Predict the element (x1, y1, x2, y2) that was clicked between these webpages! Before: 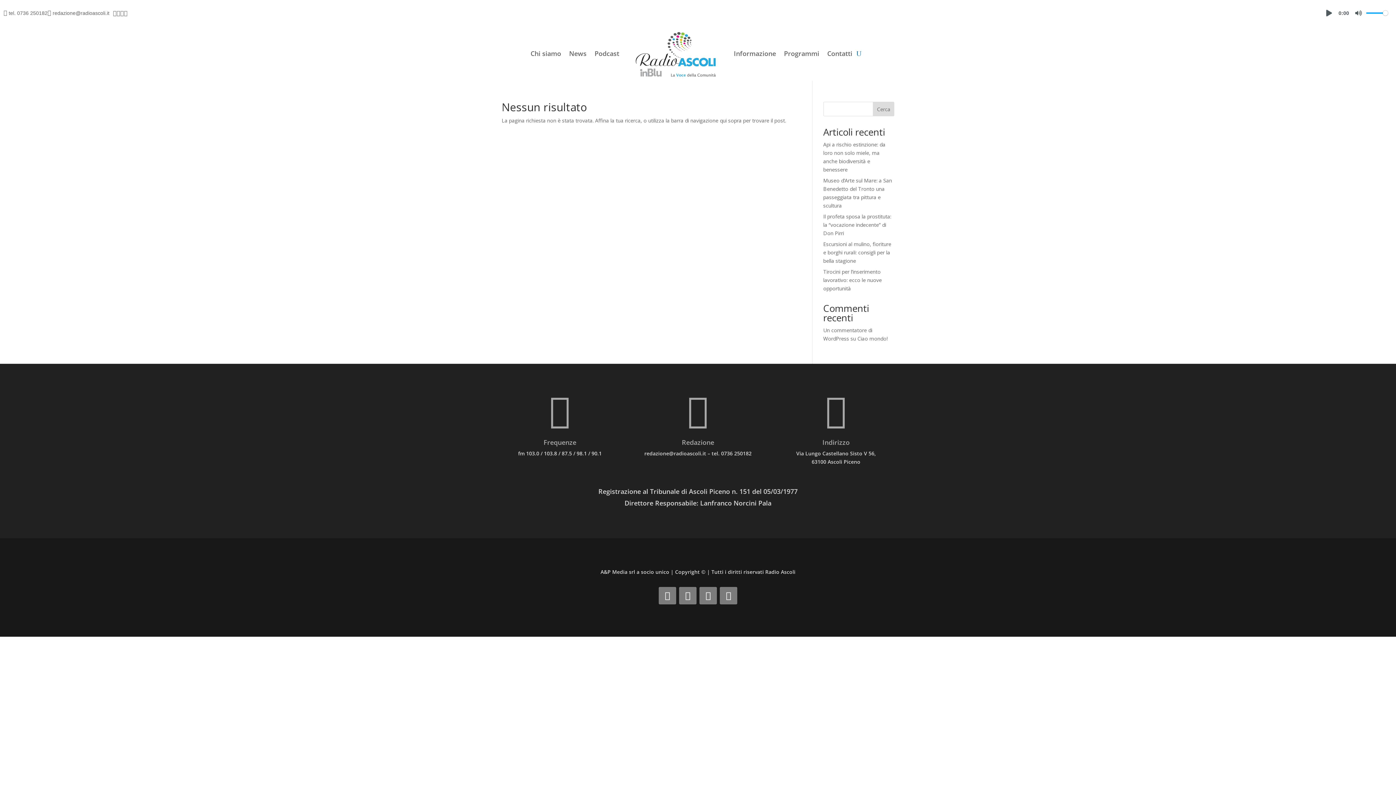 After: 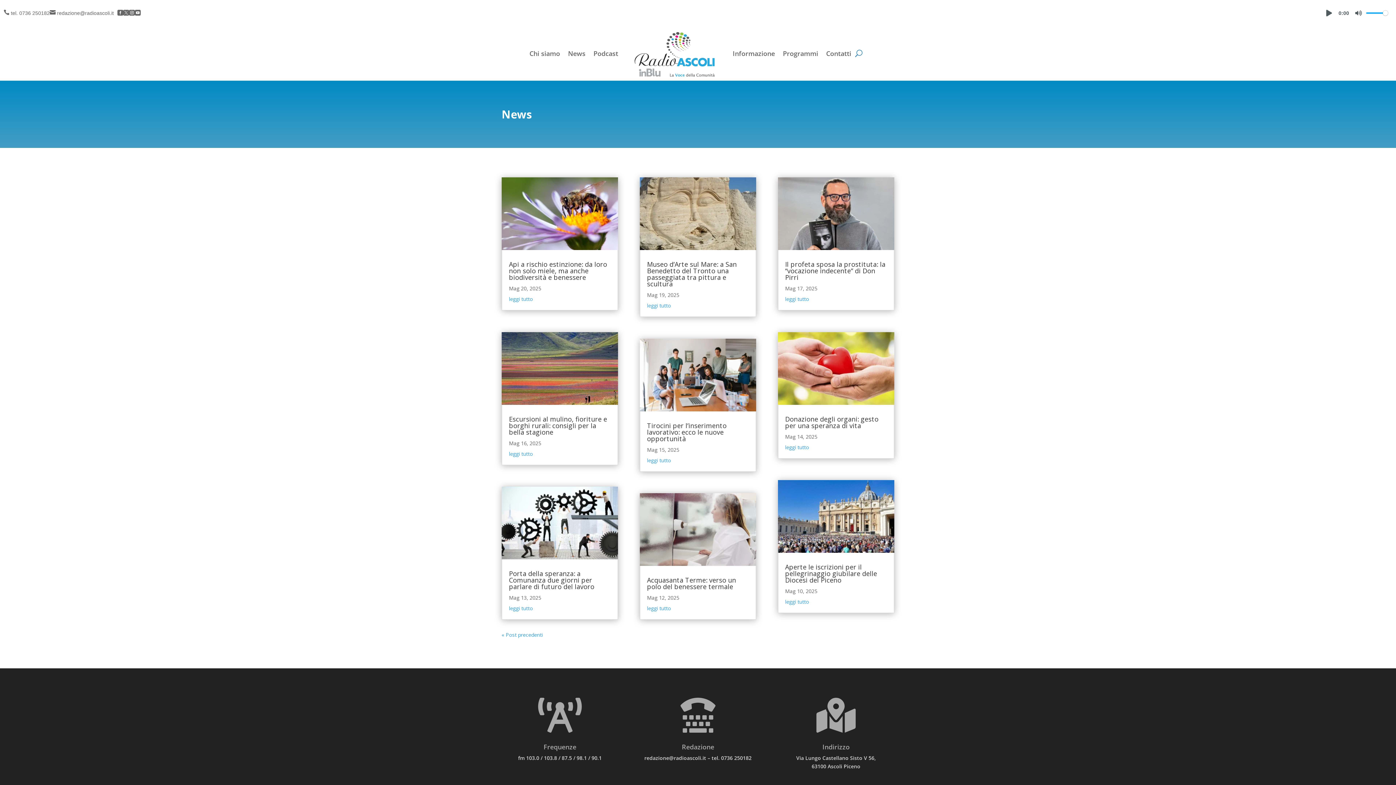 Action: label: News bbox: (569, 26, 586, 80)